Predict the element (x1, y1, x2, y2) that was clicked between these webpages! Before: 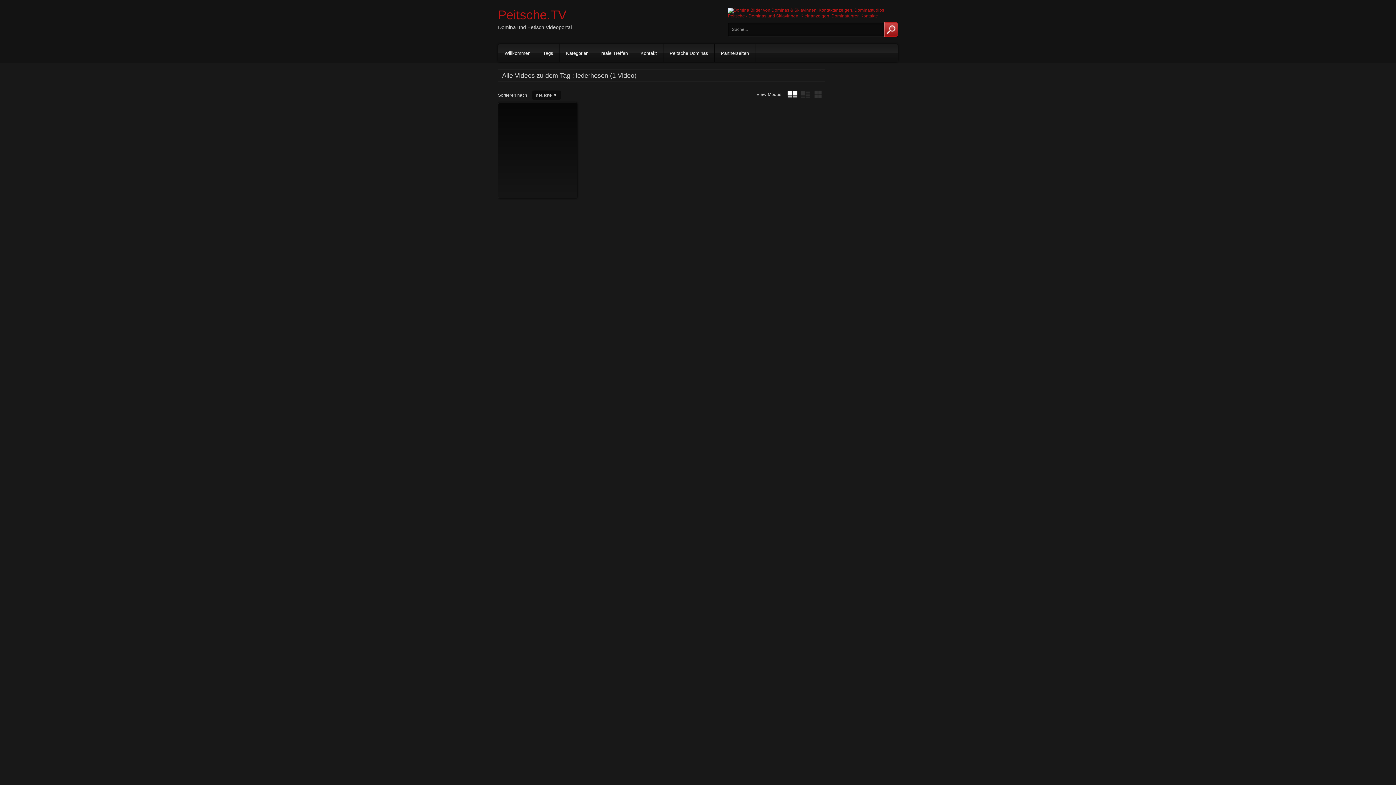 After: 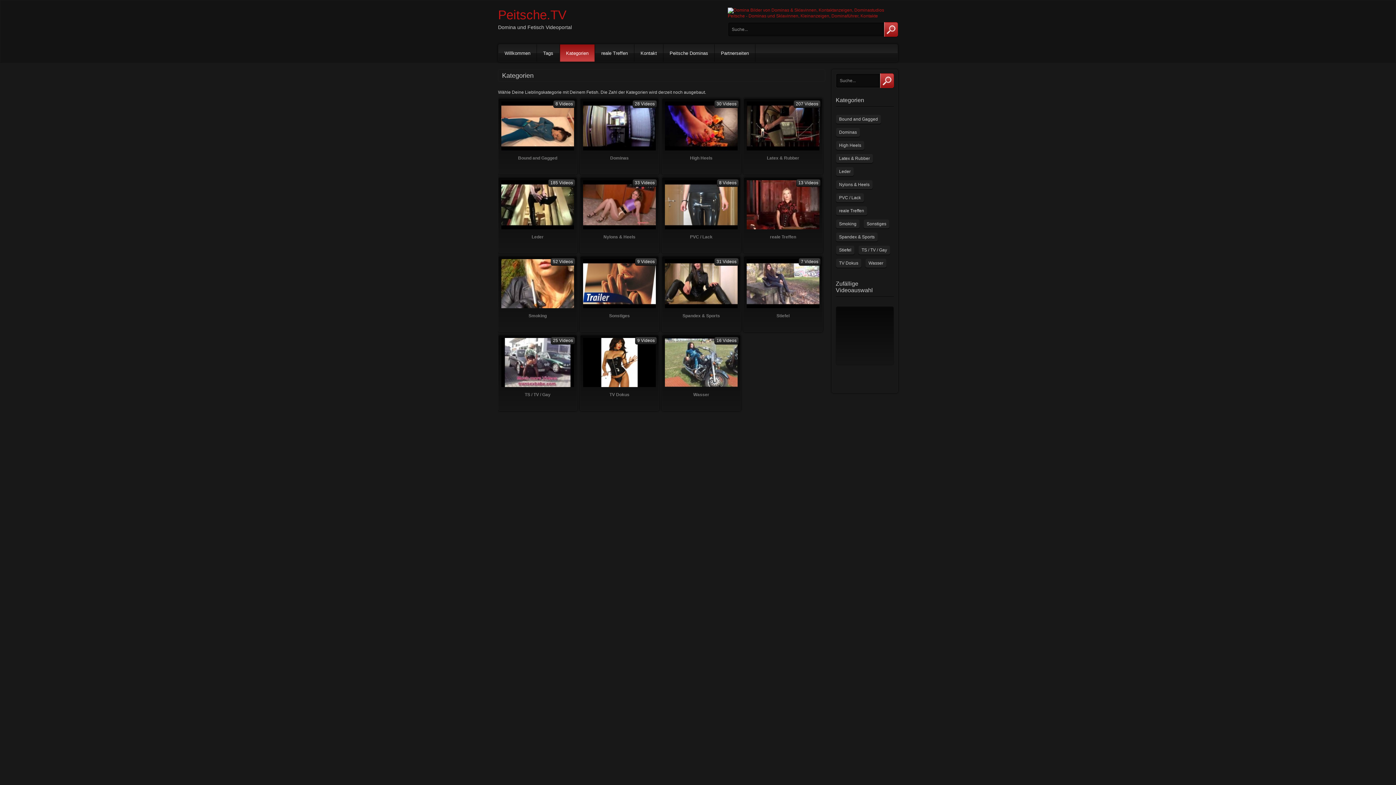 Action: bbox: (560, 44, 594, 61) label: Kategorien